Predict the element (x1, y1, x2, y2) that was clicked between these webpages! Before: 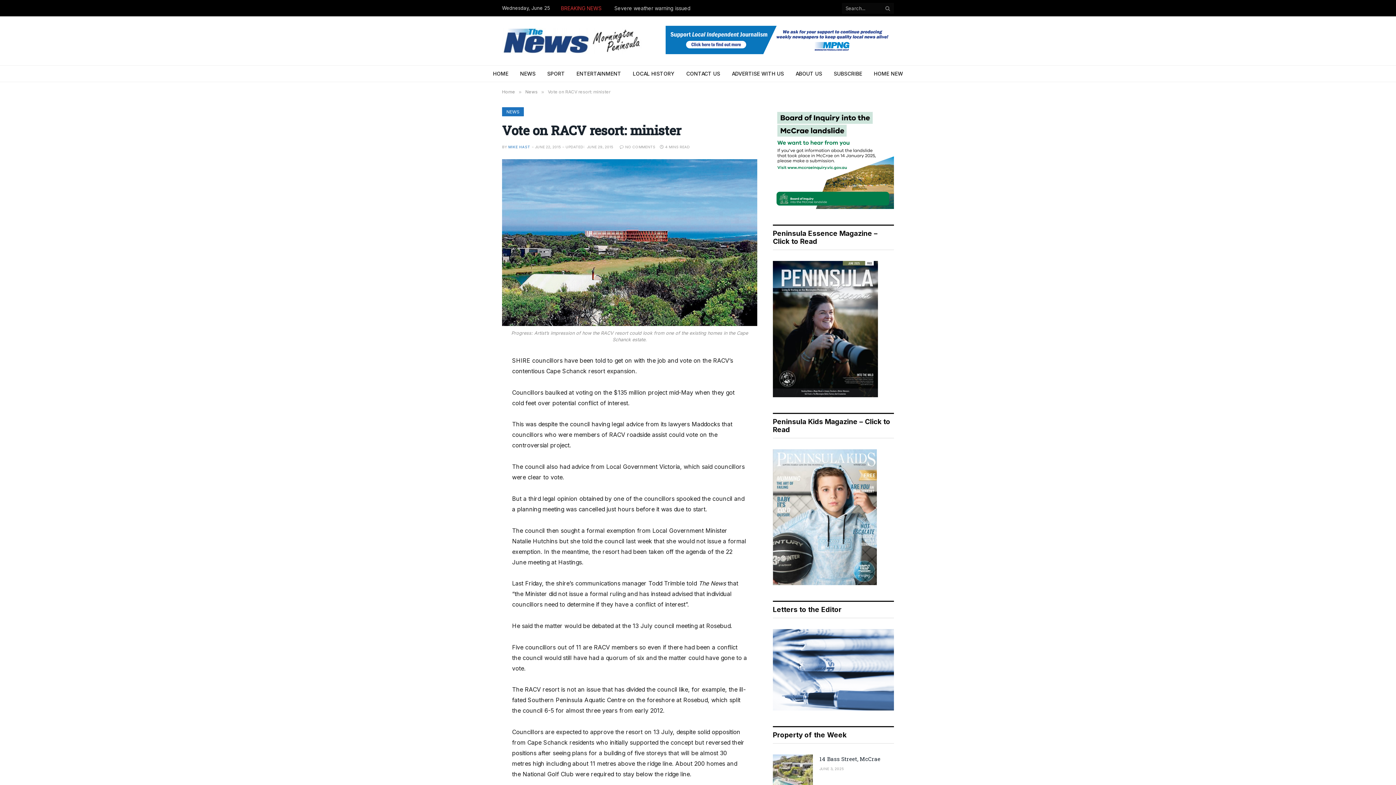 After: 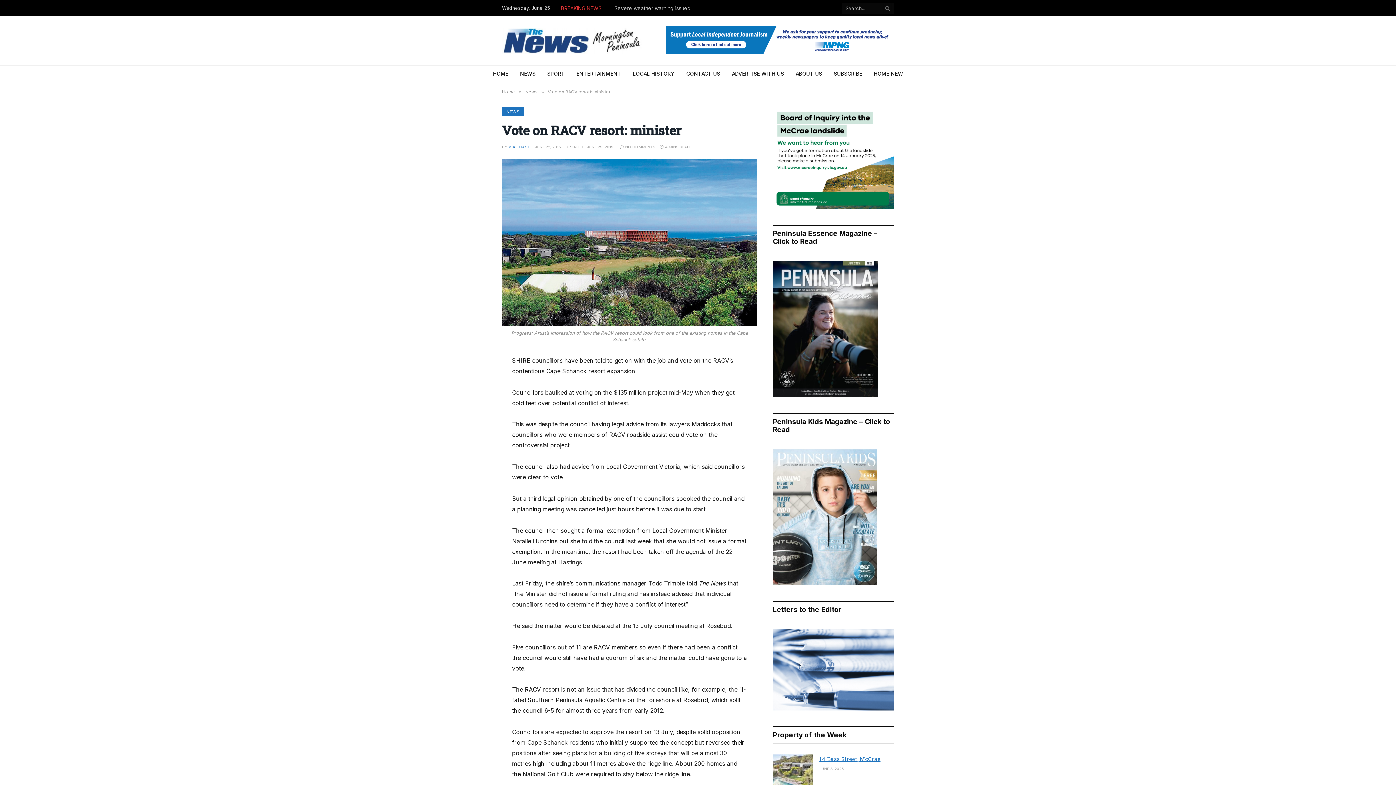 Action: label: 14 Bass Street, McCrae bbox: (819, 755, 894, 763)